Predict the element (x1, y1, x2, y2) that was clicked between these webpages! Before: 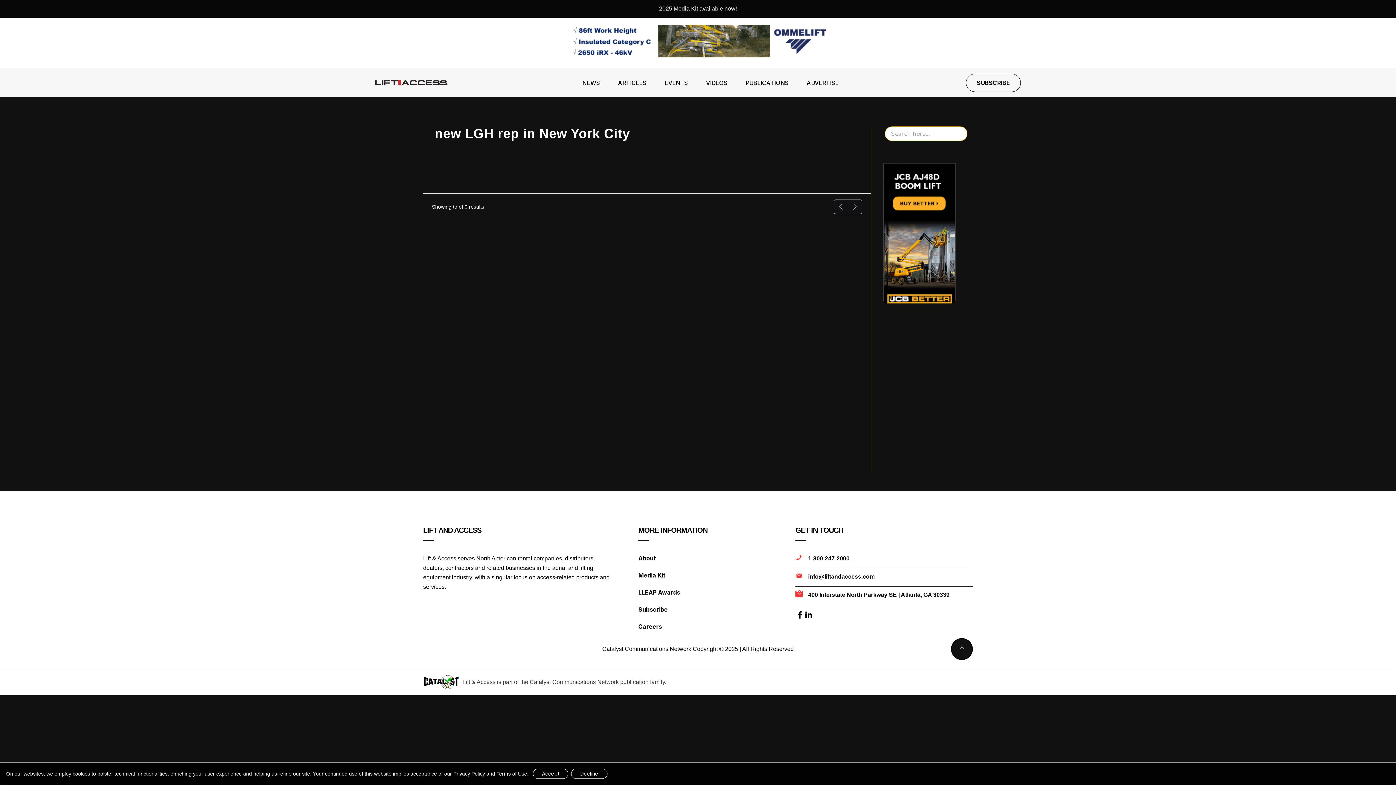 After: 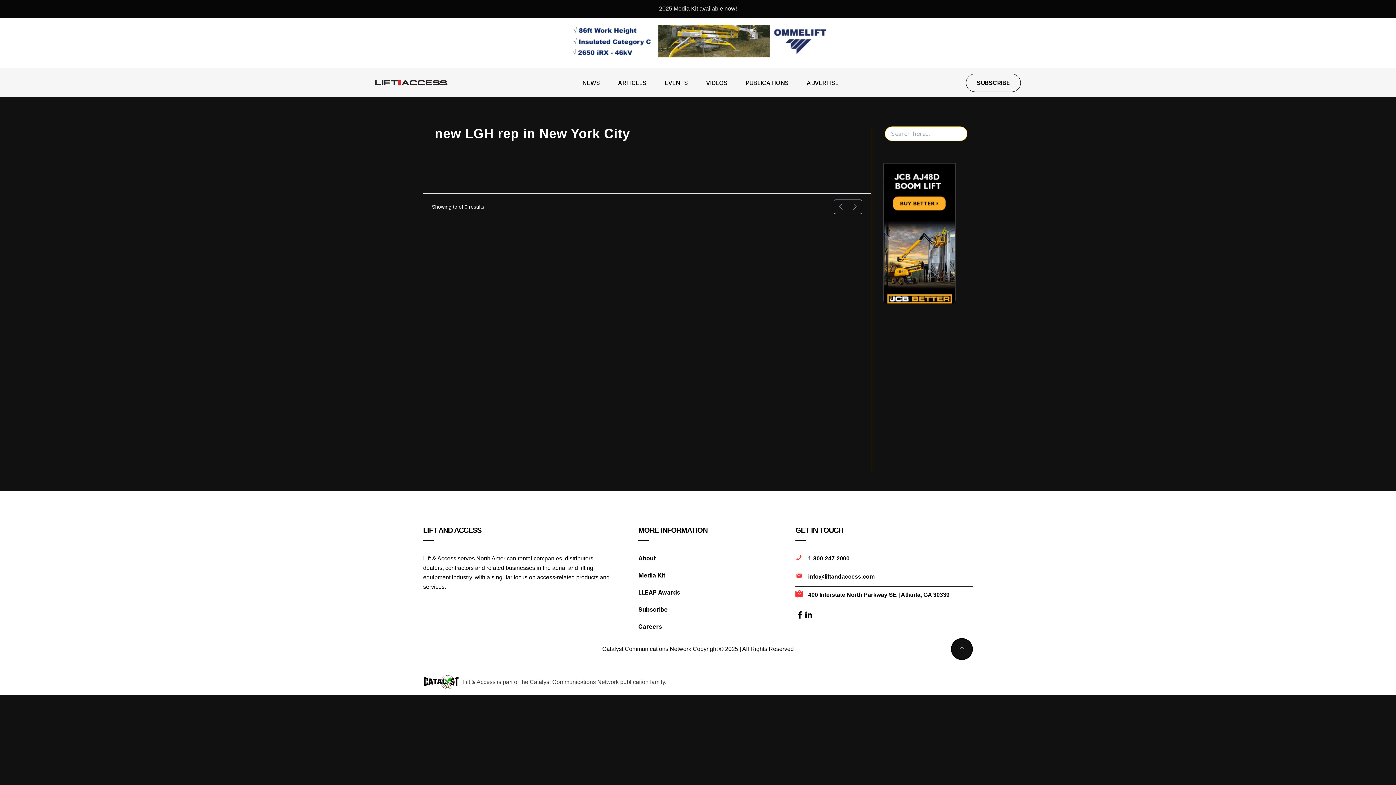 Action: bbox: (533, 769, 568, 779) label: Accept